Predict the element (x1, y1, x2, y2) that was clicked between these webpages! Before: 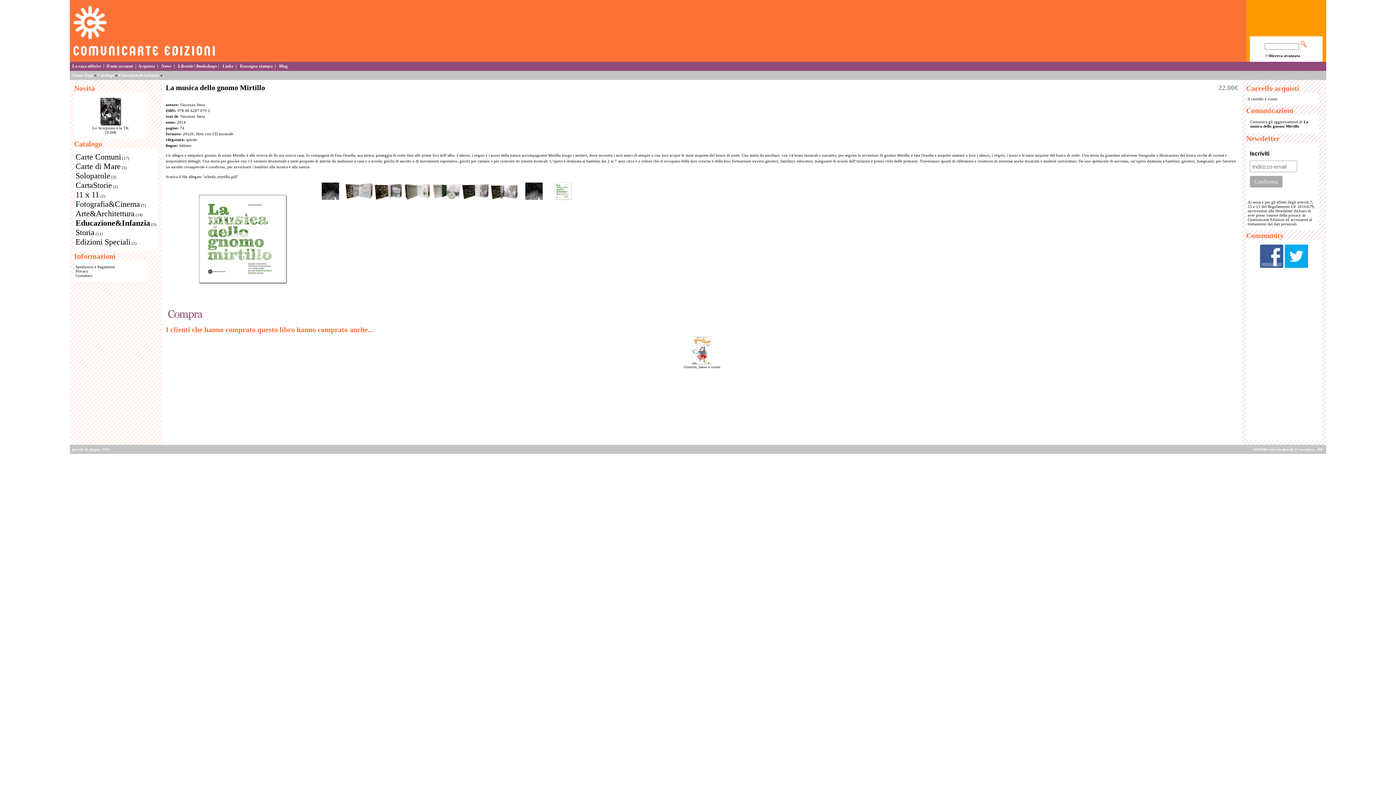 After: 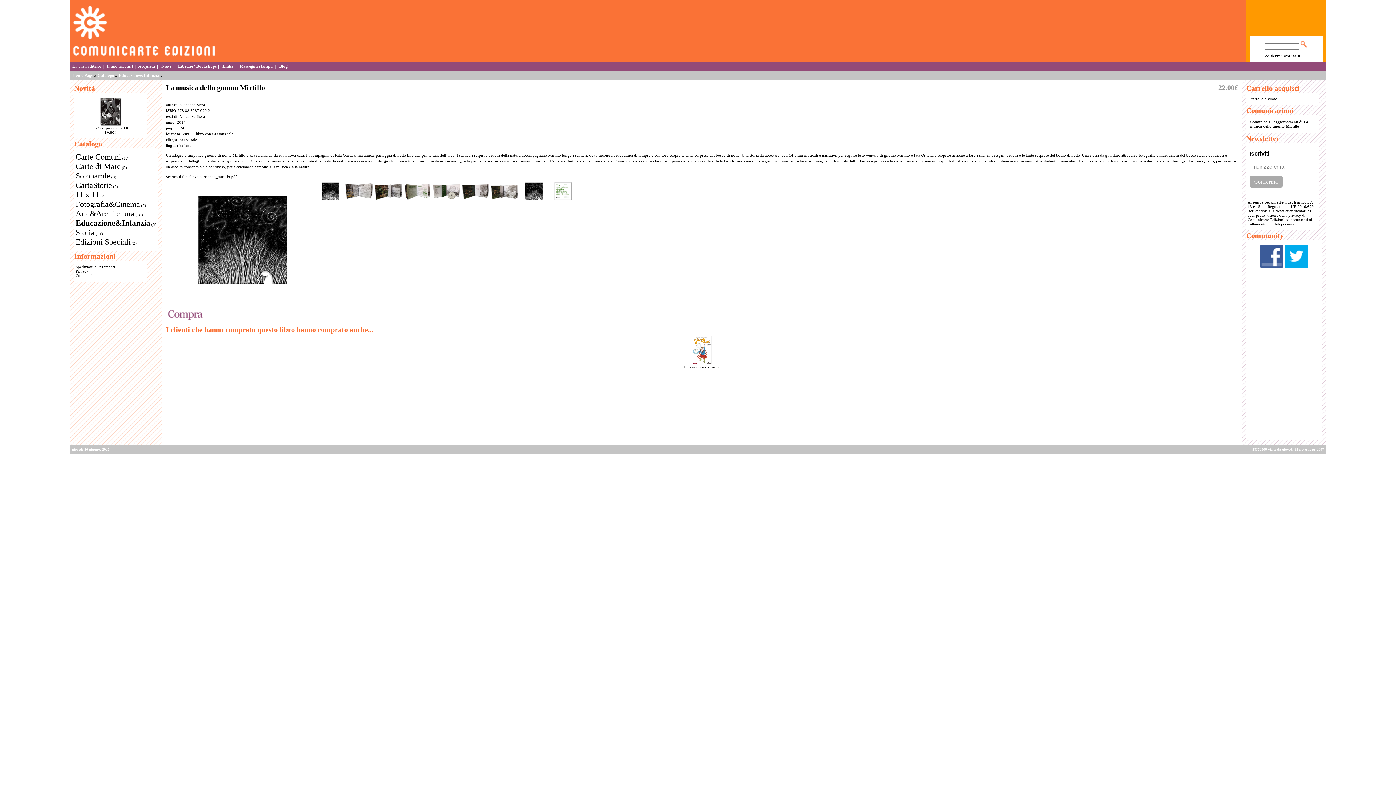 Action: bbox: (315, 198, 344, 202)